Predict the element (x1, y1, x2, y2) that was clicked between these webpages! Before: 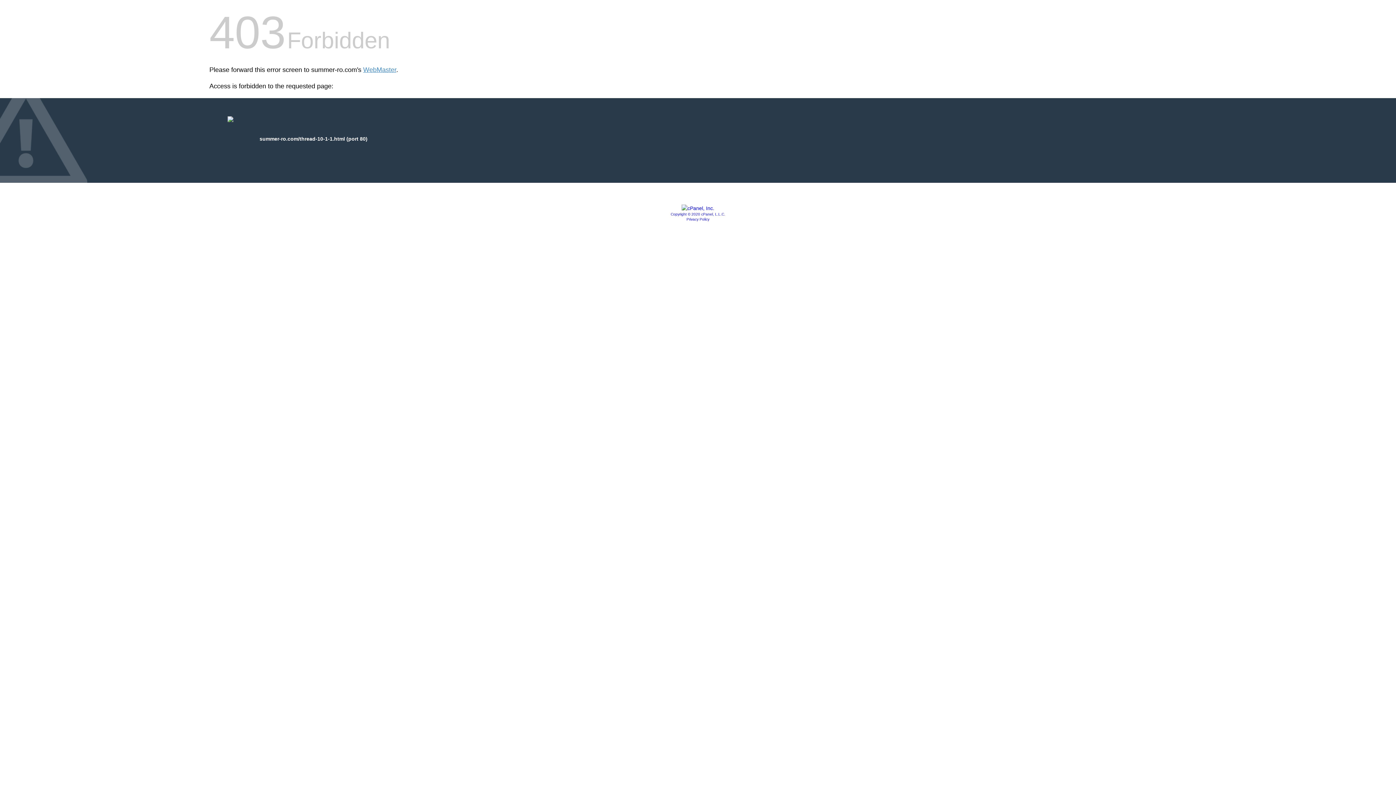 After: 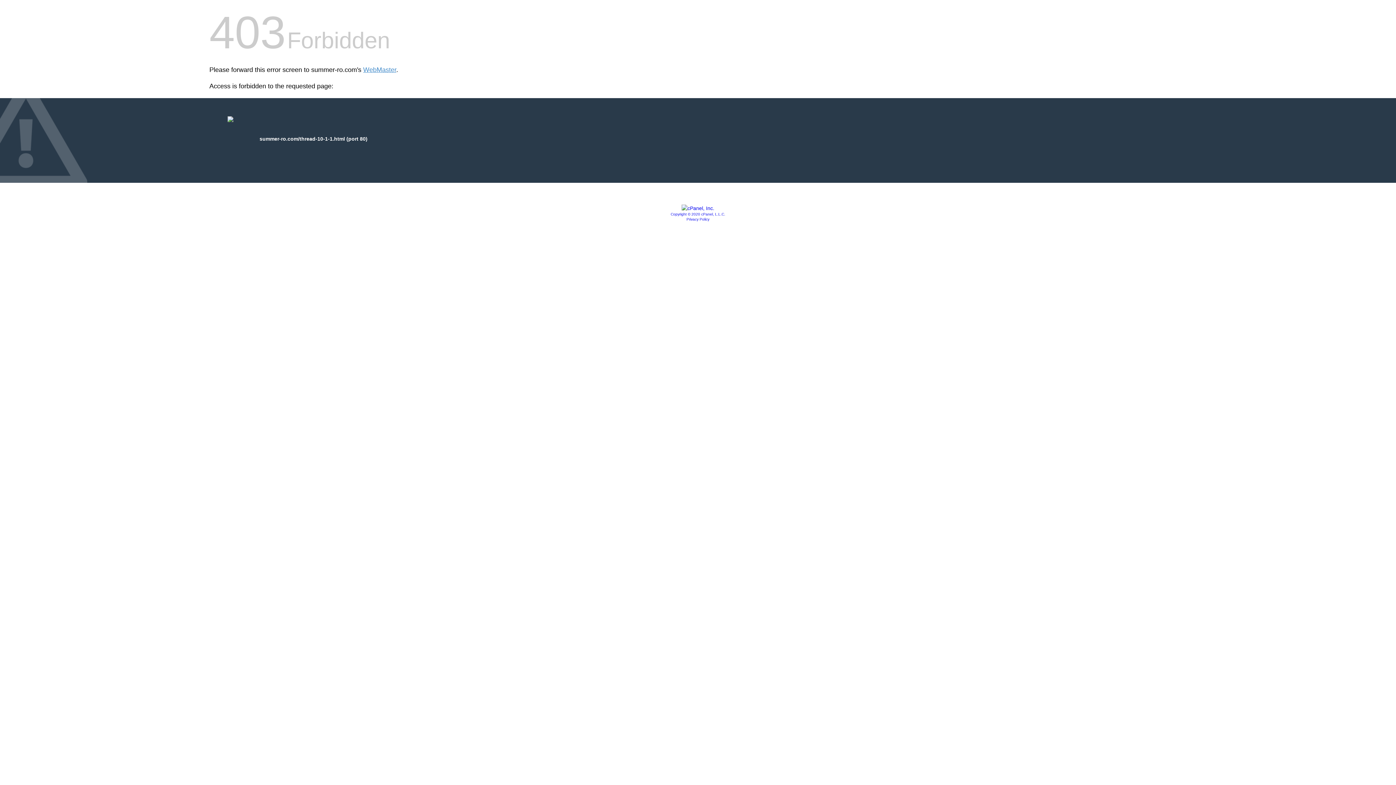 Action: bbox: (681, 205, 714, 211)